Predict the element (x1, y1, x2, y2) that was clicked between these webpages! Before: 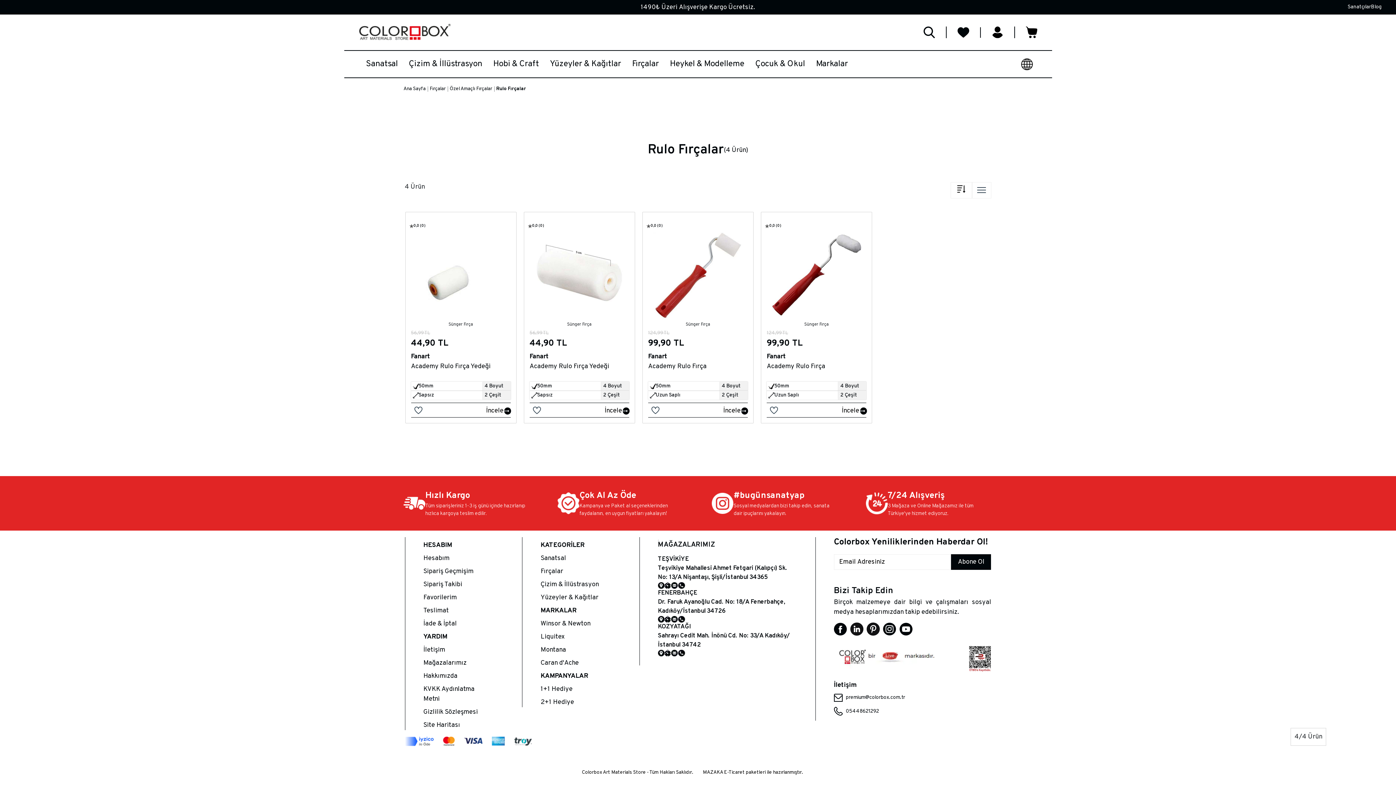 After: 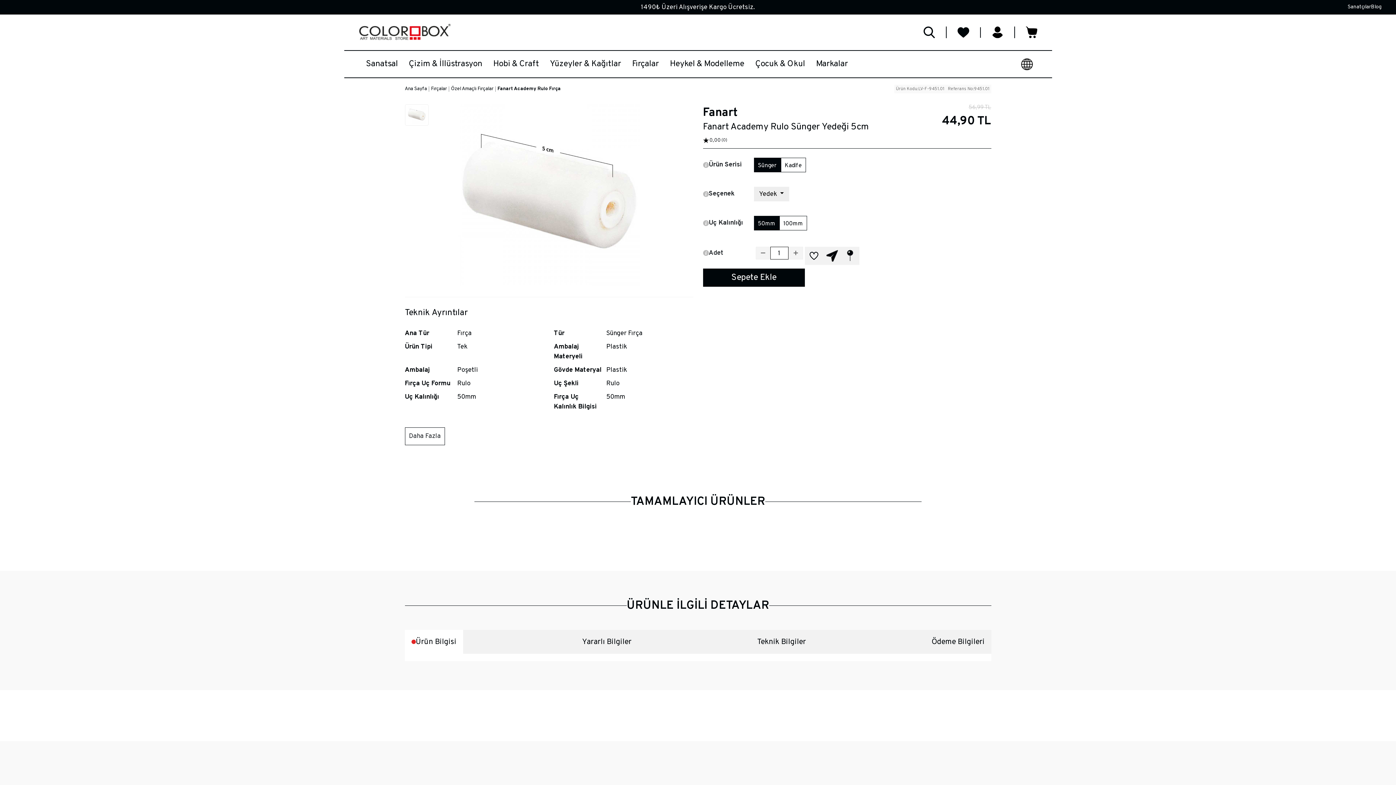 Action: bbox: (529, 217, 629, 319)